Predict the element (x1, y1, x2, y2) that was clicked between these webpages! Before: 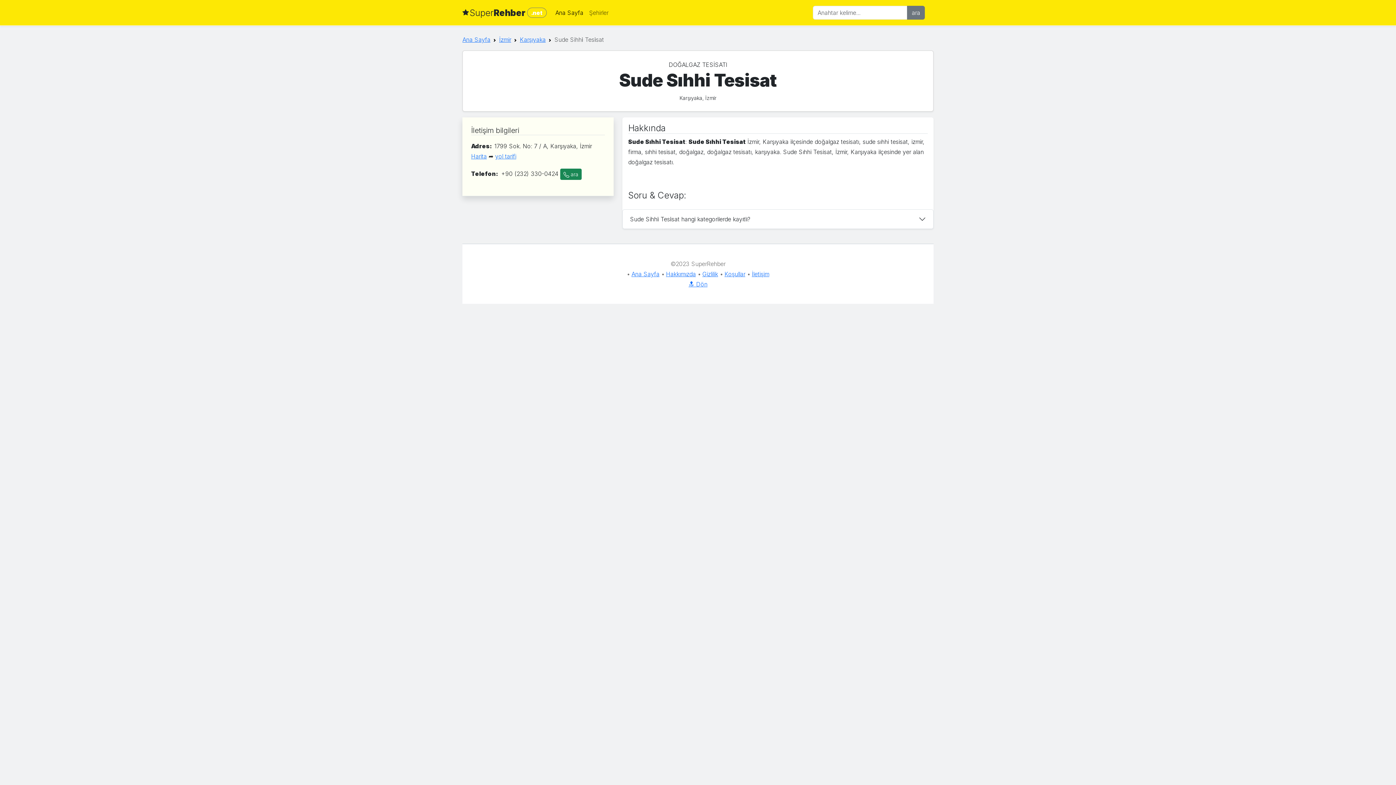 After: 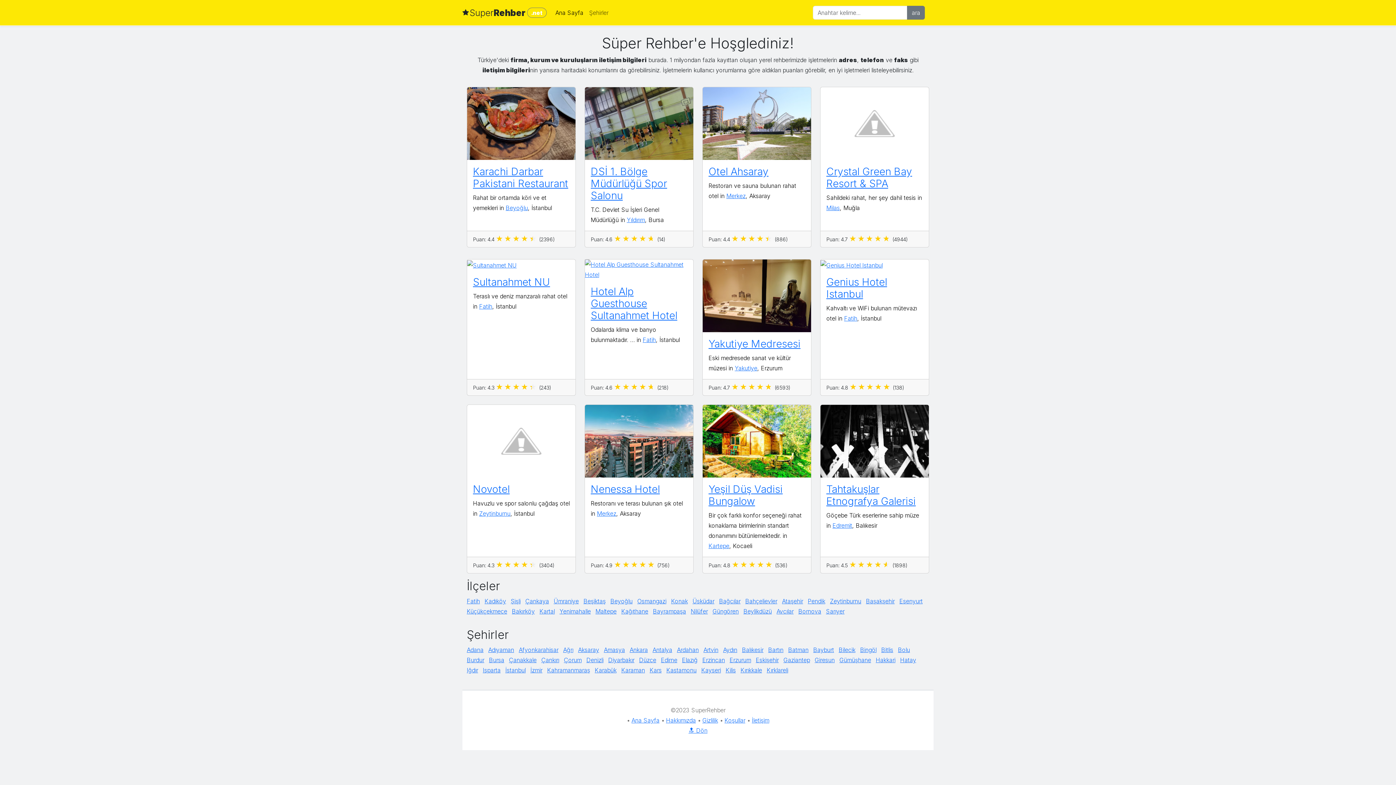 Action: bbox: (462, 3, 546, 22) label: SuperRehber
.net